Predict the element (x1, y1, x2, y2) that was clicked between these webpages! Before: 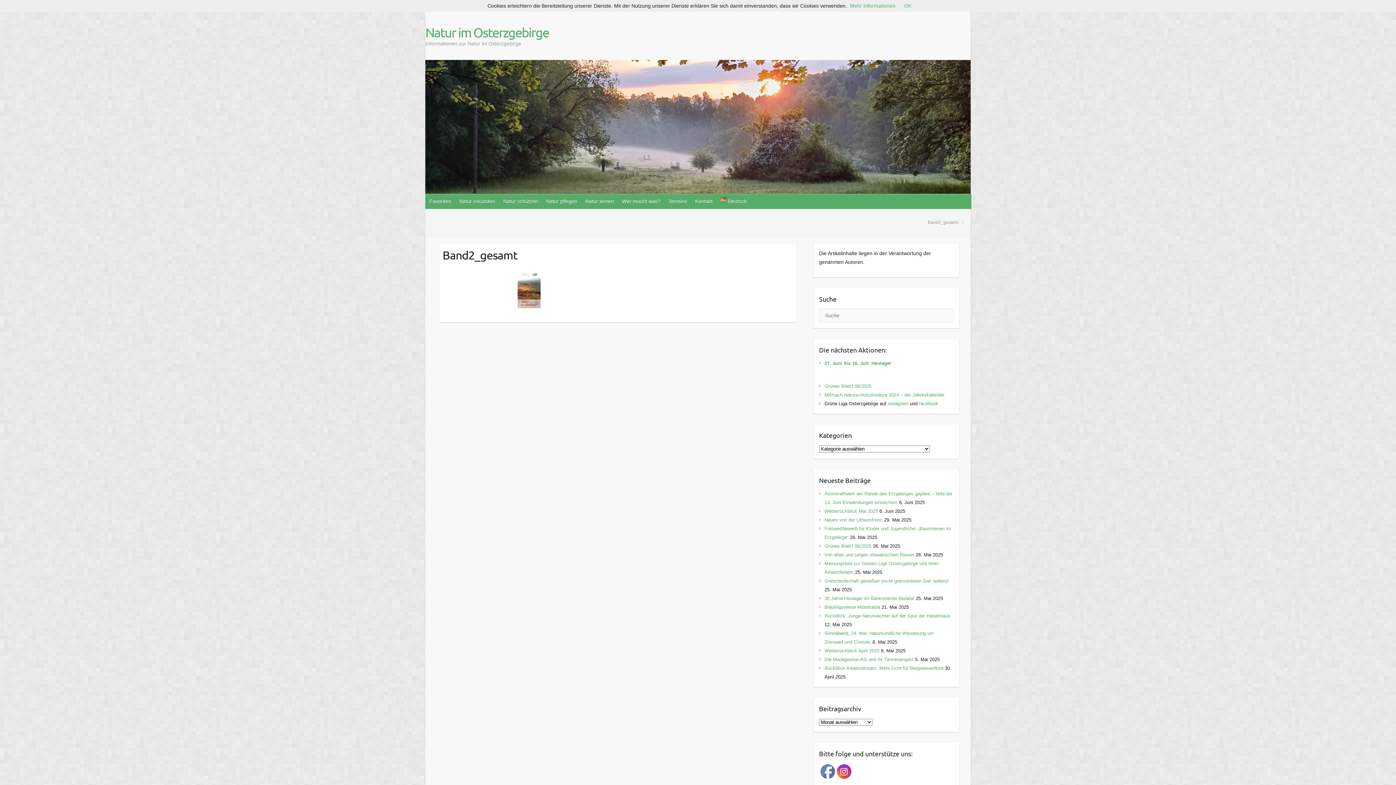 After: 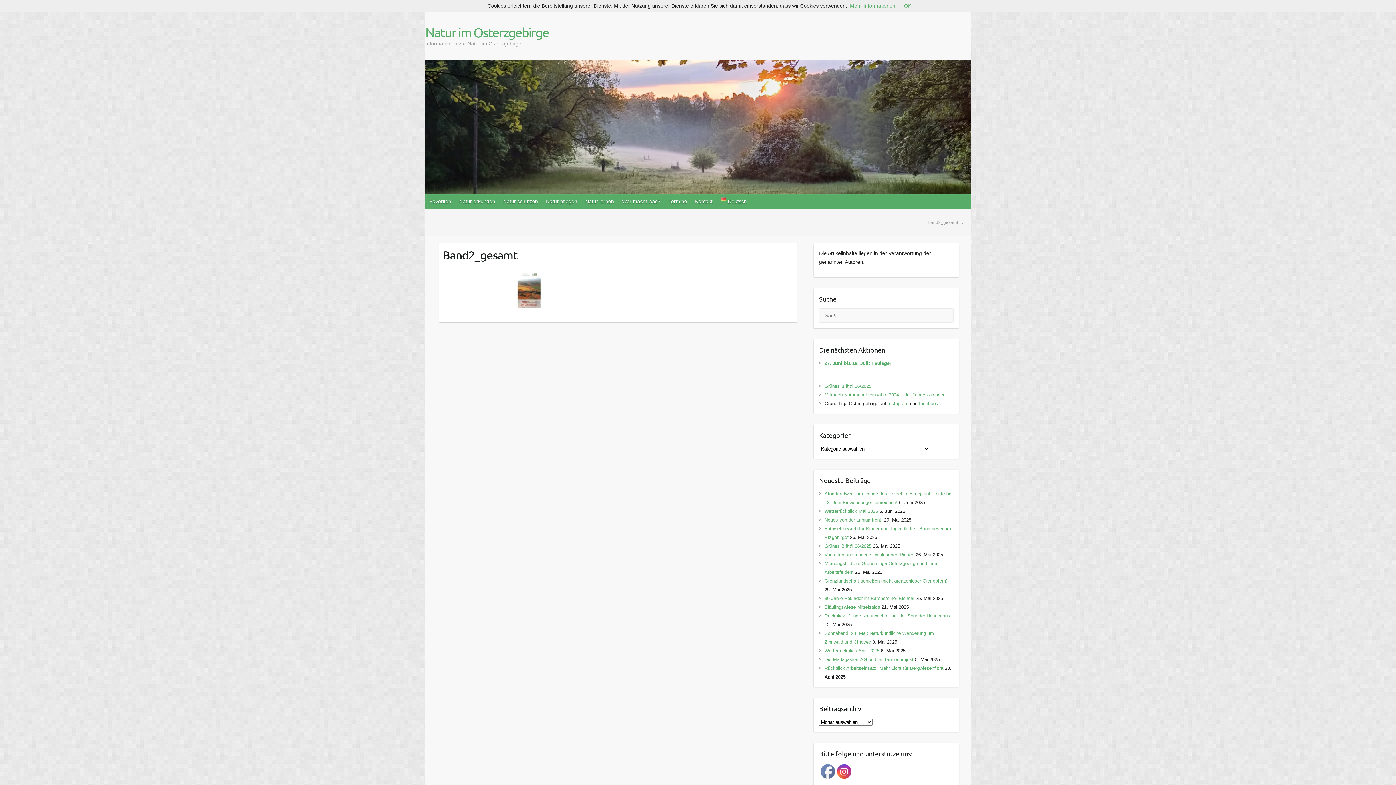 Action: bbox: (451, 273, 560, 279)